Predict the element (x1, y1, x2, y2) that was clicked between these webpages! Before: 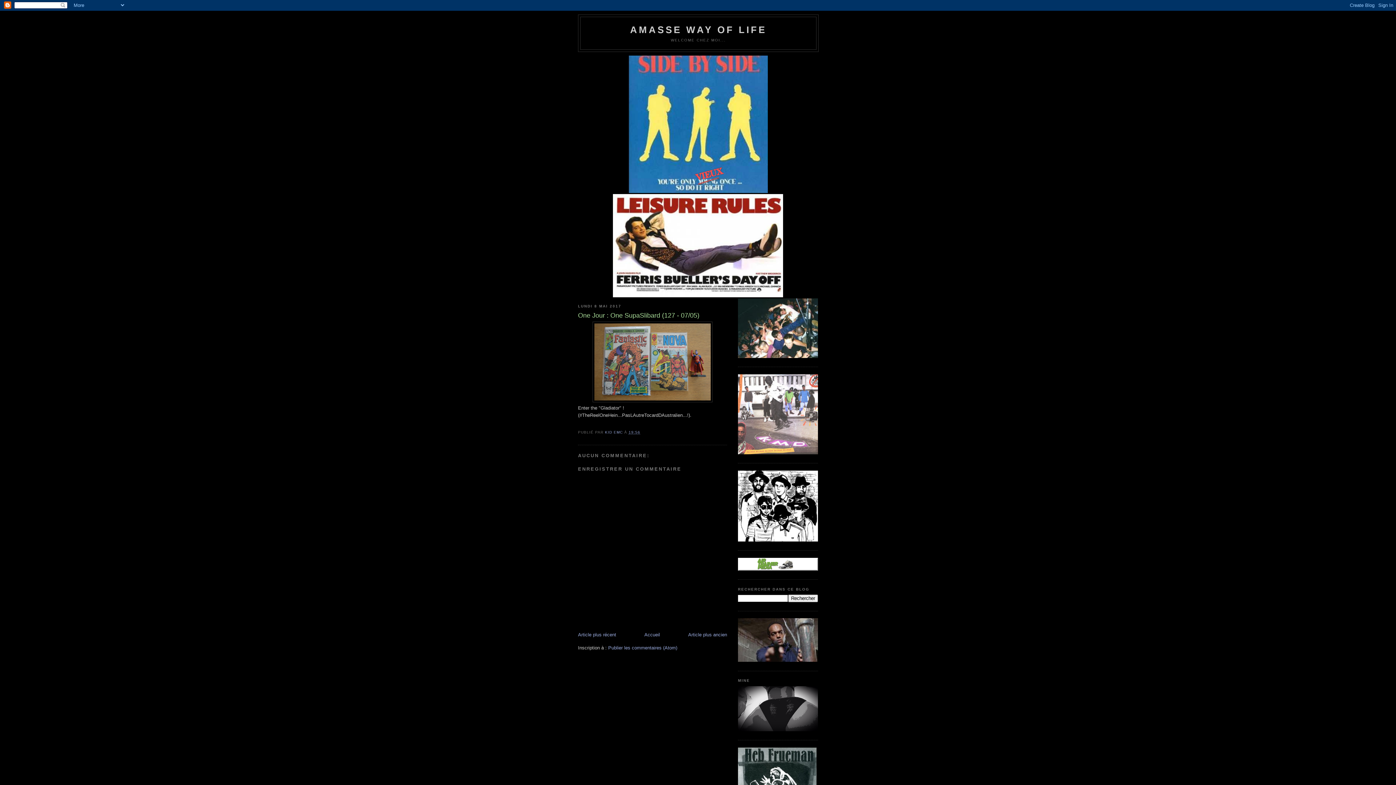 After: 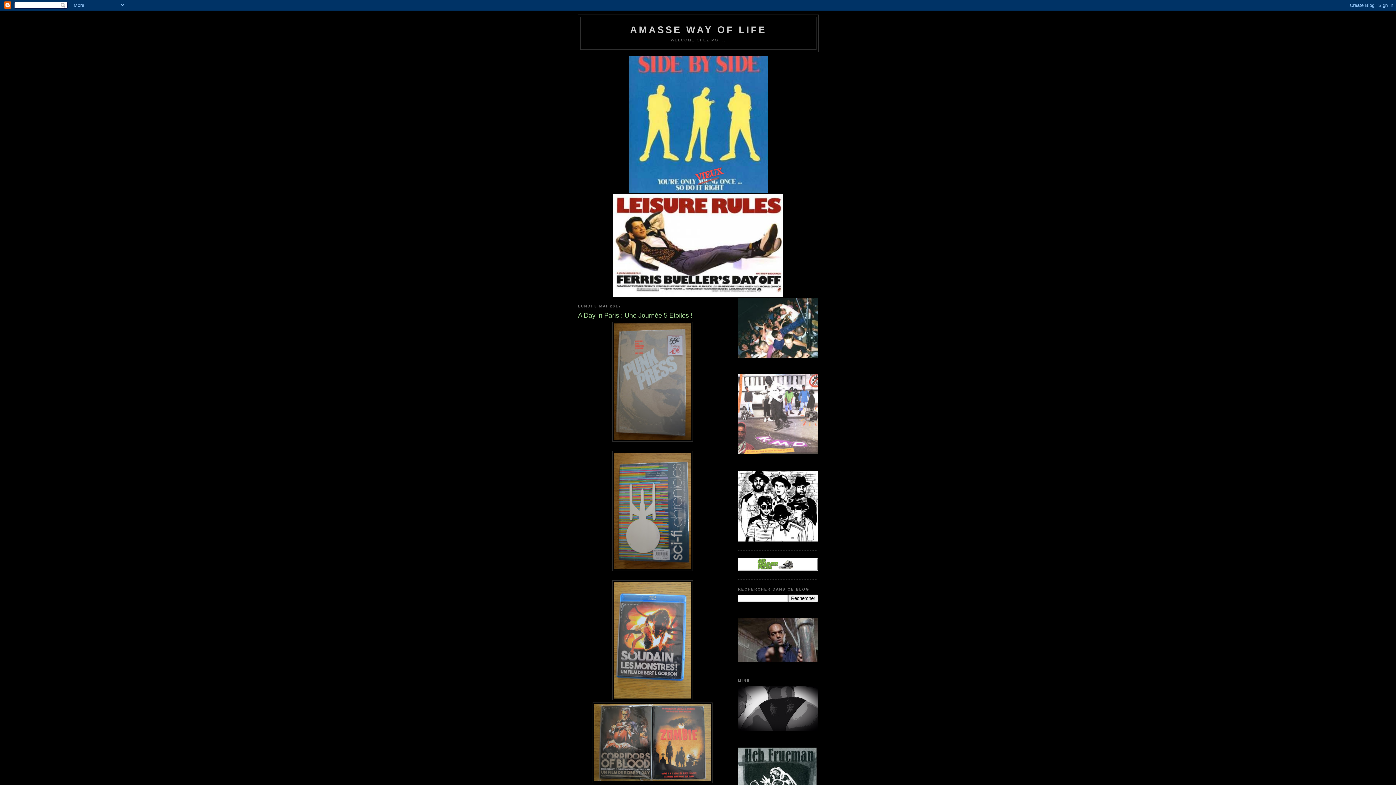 Action: label: Article plus ancien bbox: (688, 632, 727, 637)